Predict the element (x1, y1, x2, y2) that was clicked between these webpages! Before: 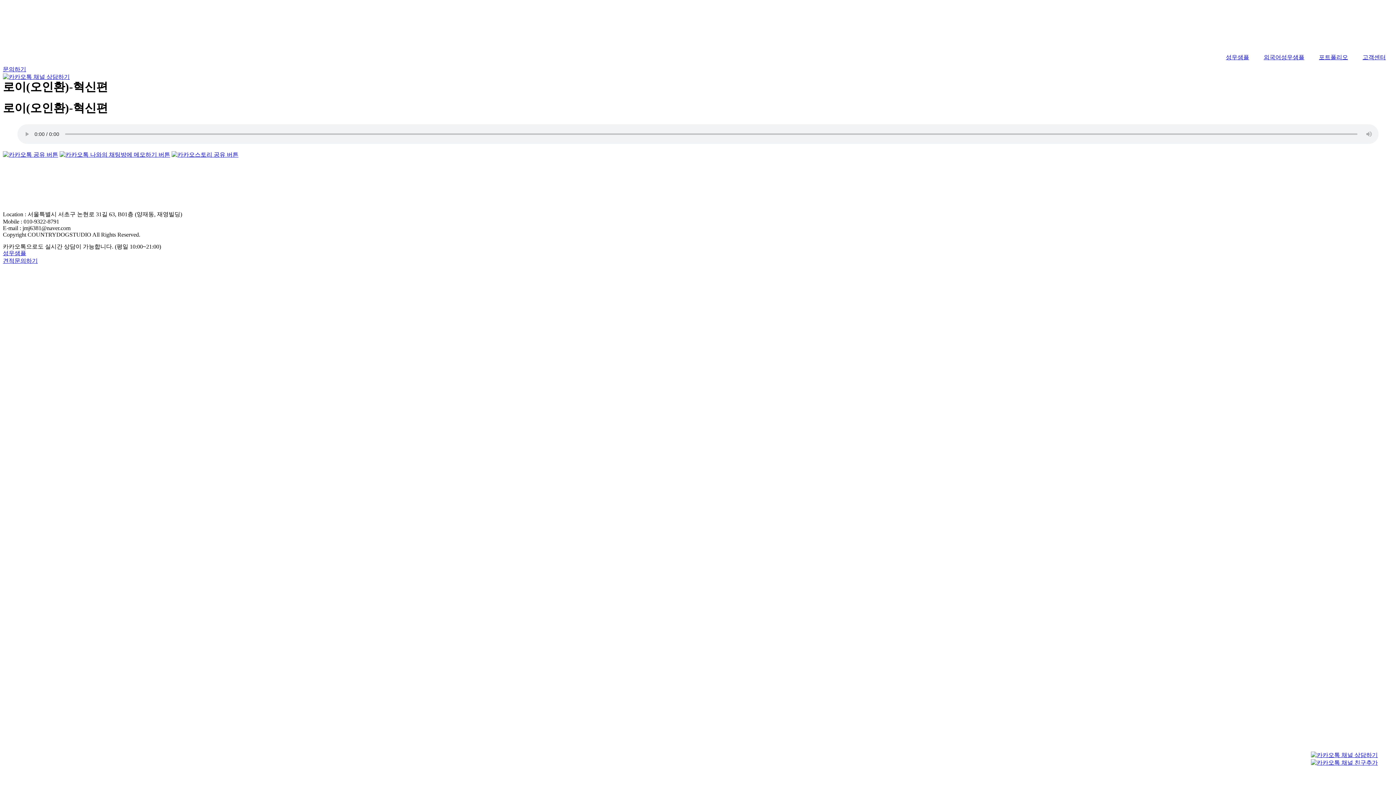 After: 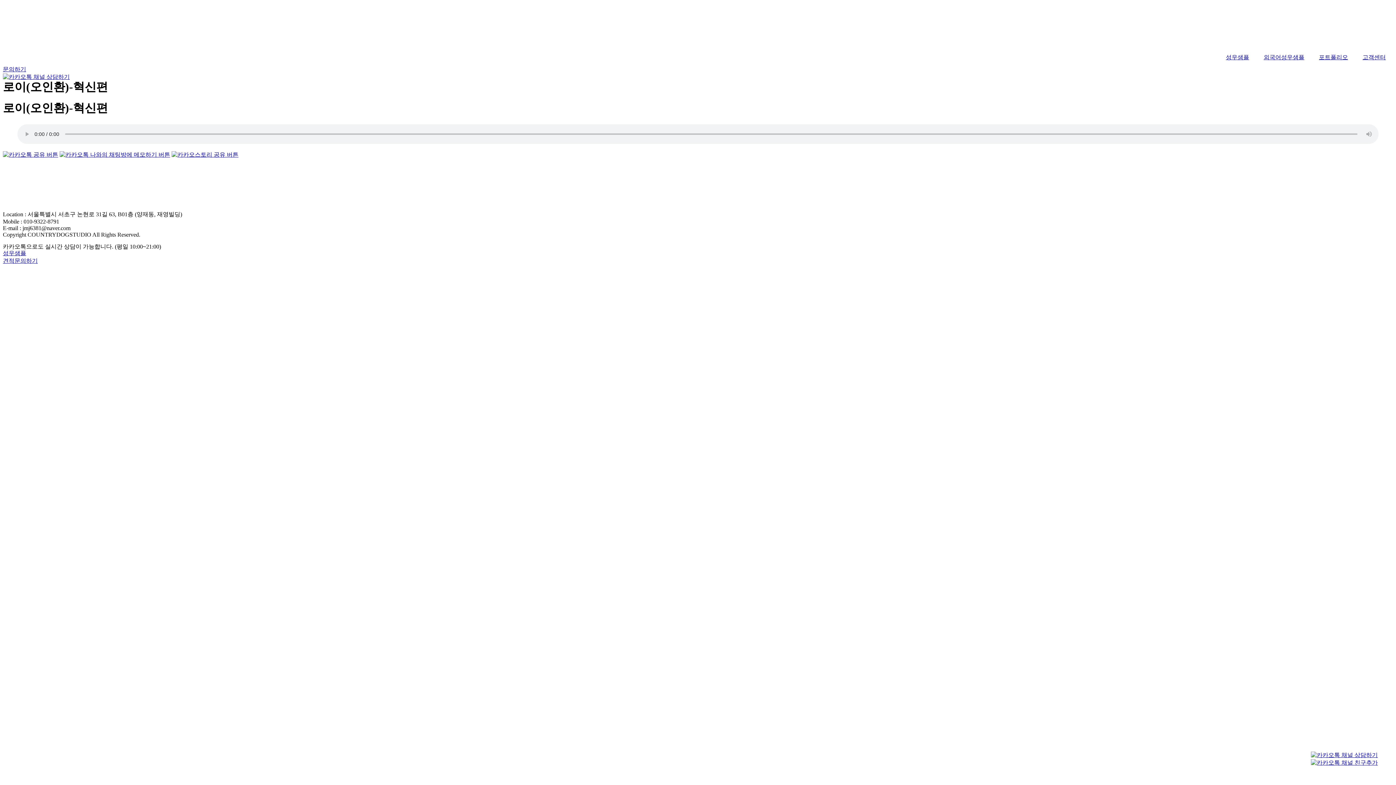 Action: bbox: (171, 151, 238, 157)